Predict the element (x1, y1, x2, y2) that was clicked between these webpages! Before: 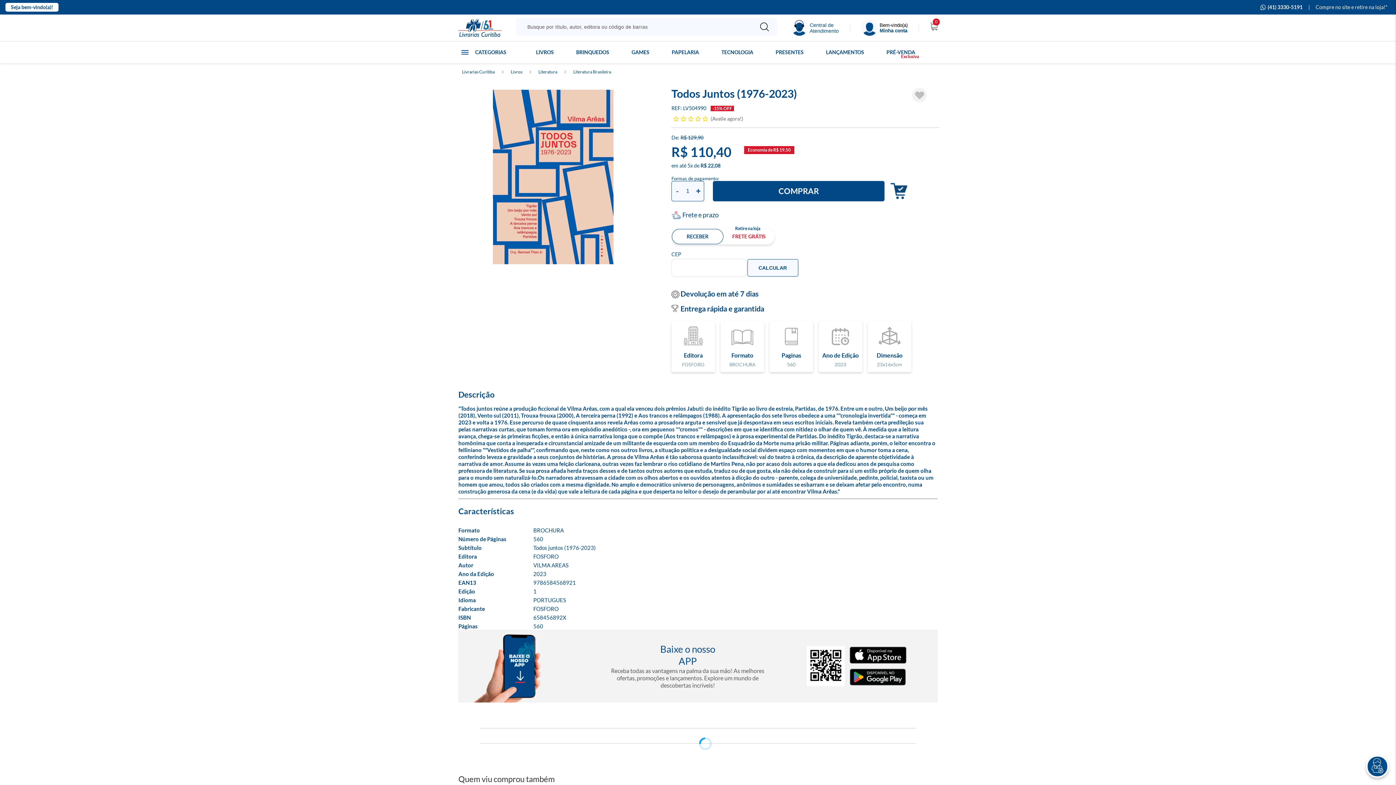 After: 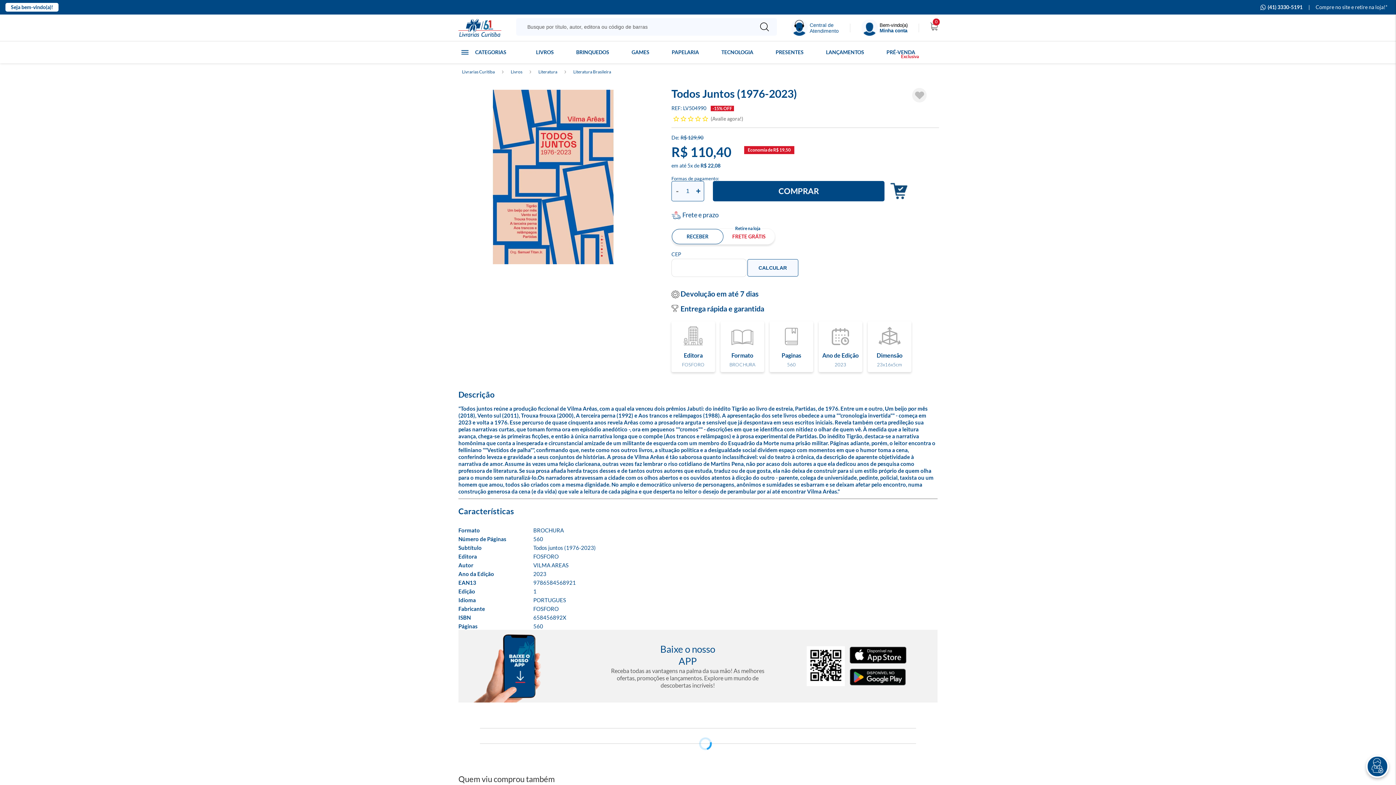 Action: bbox: (758, 20, 771, 33)